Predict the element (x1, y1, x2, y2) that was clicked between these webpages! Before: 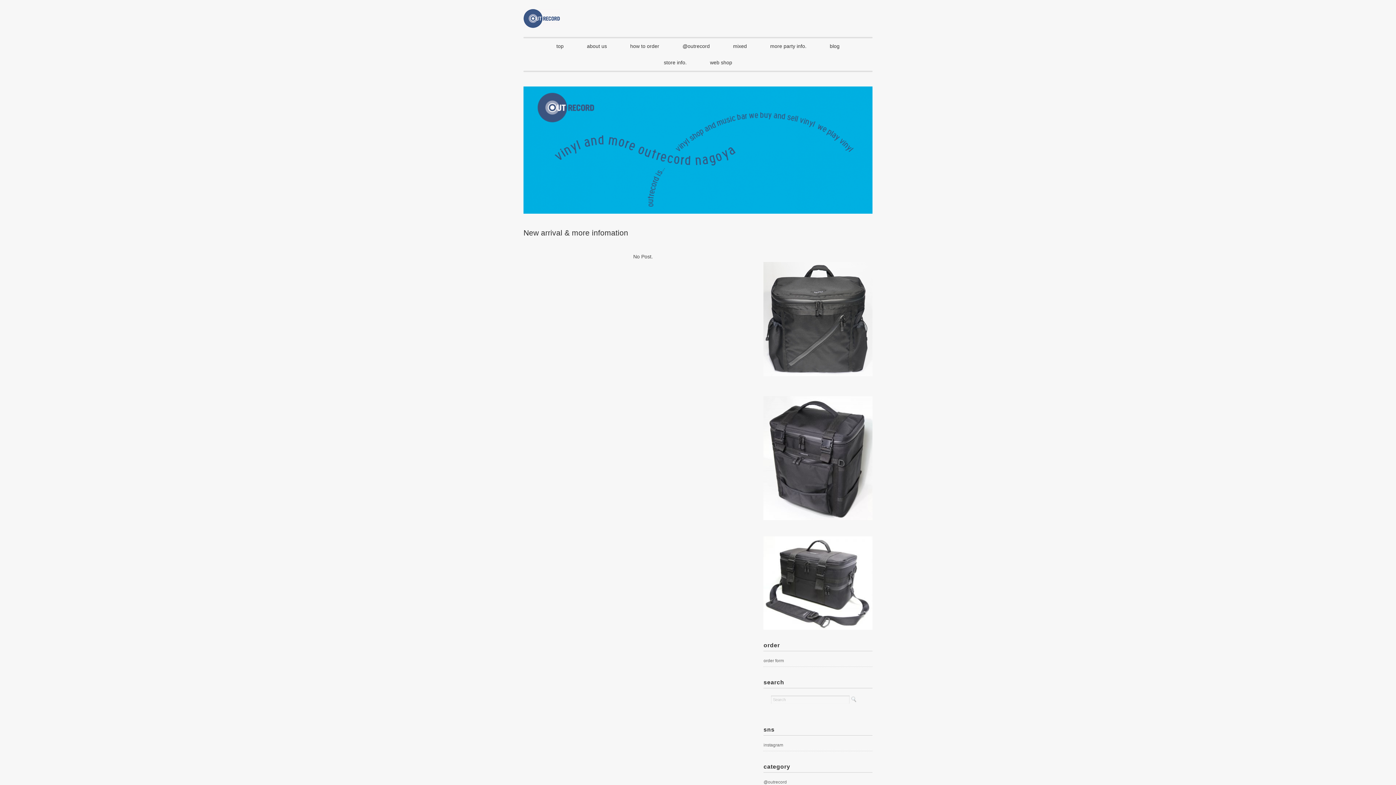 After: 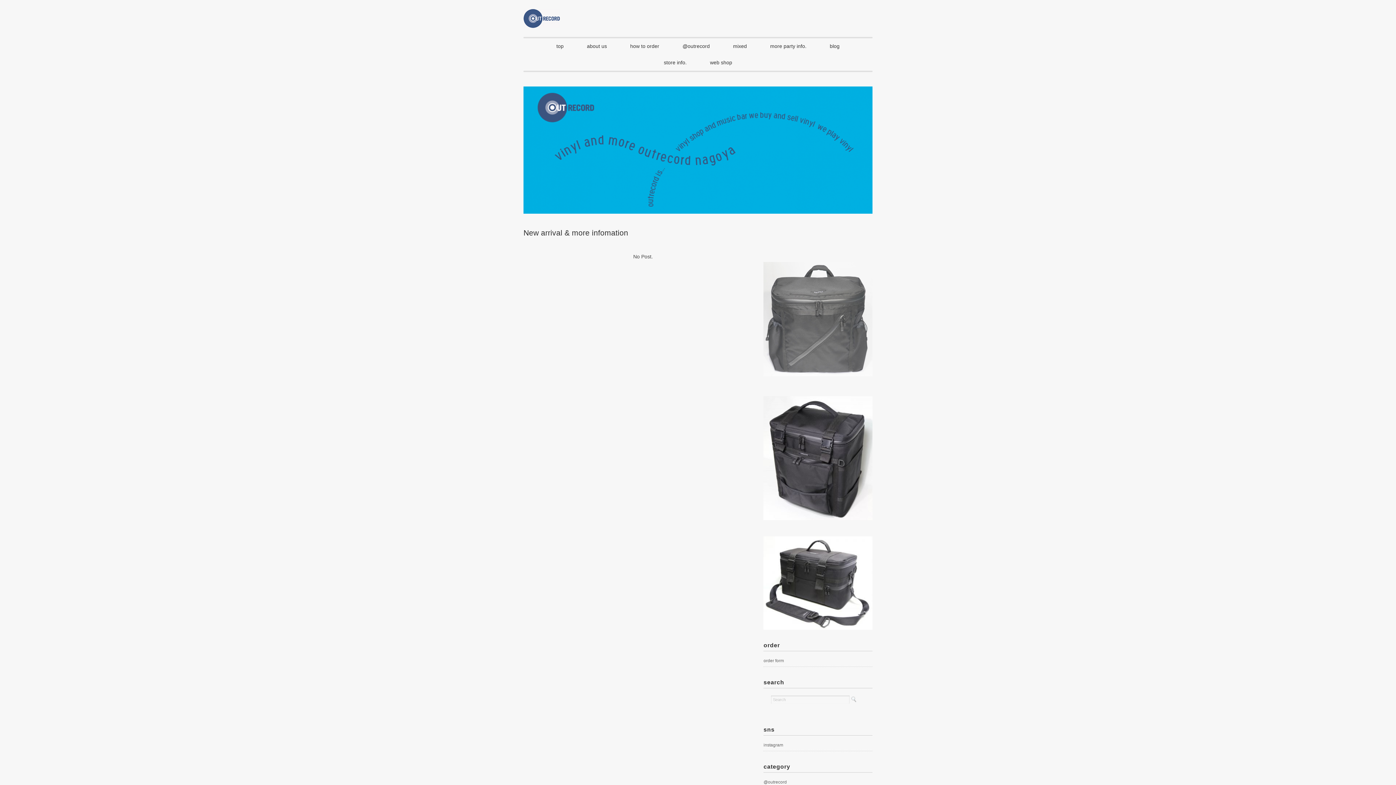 Action: bbox: (763, 264, 872, 269)